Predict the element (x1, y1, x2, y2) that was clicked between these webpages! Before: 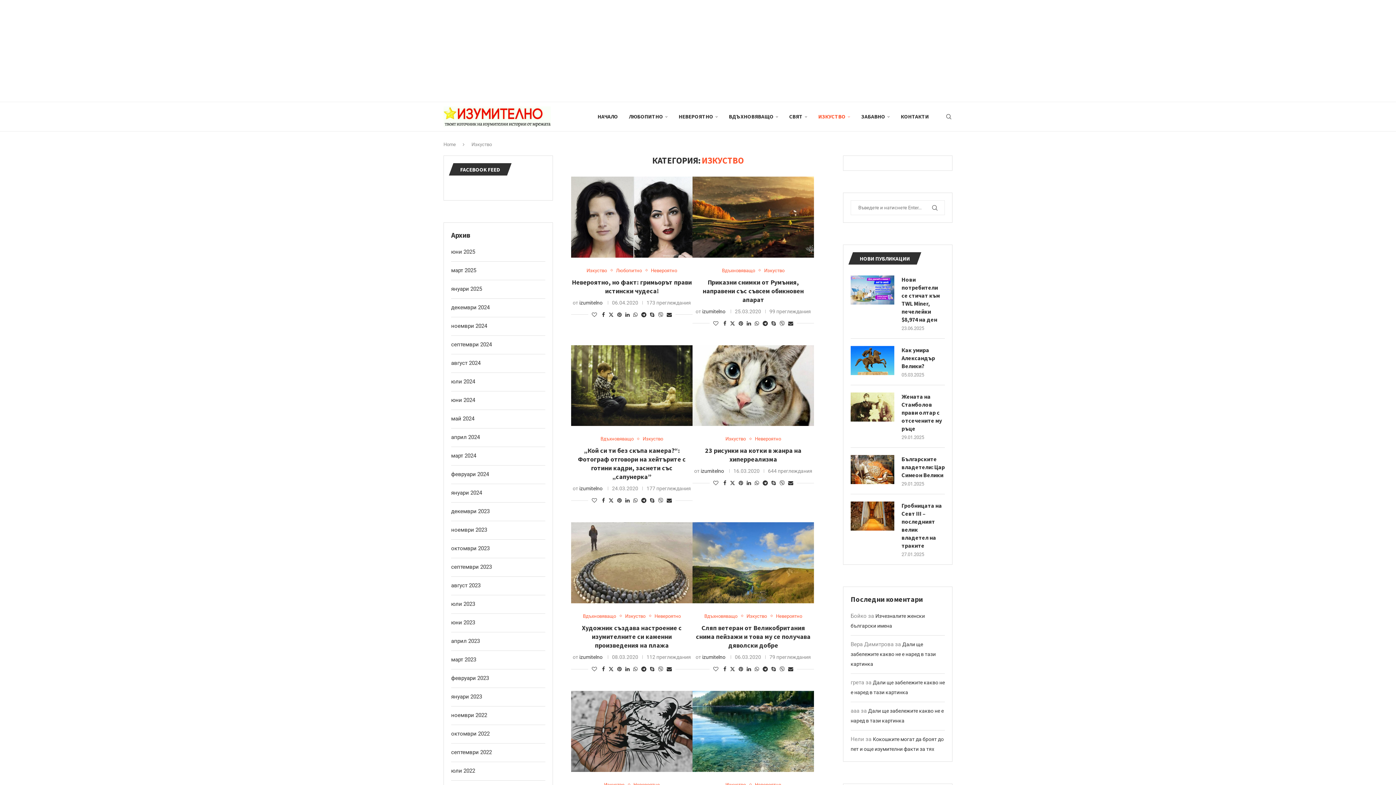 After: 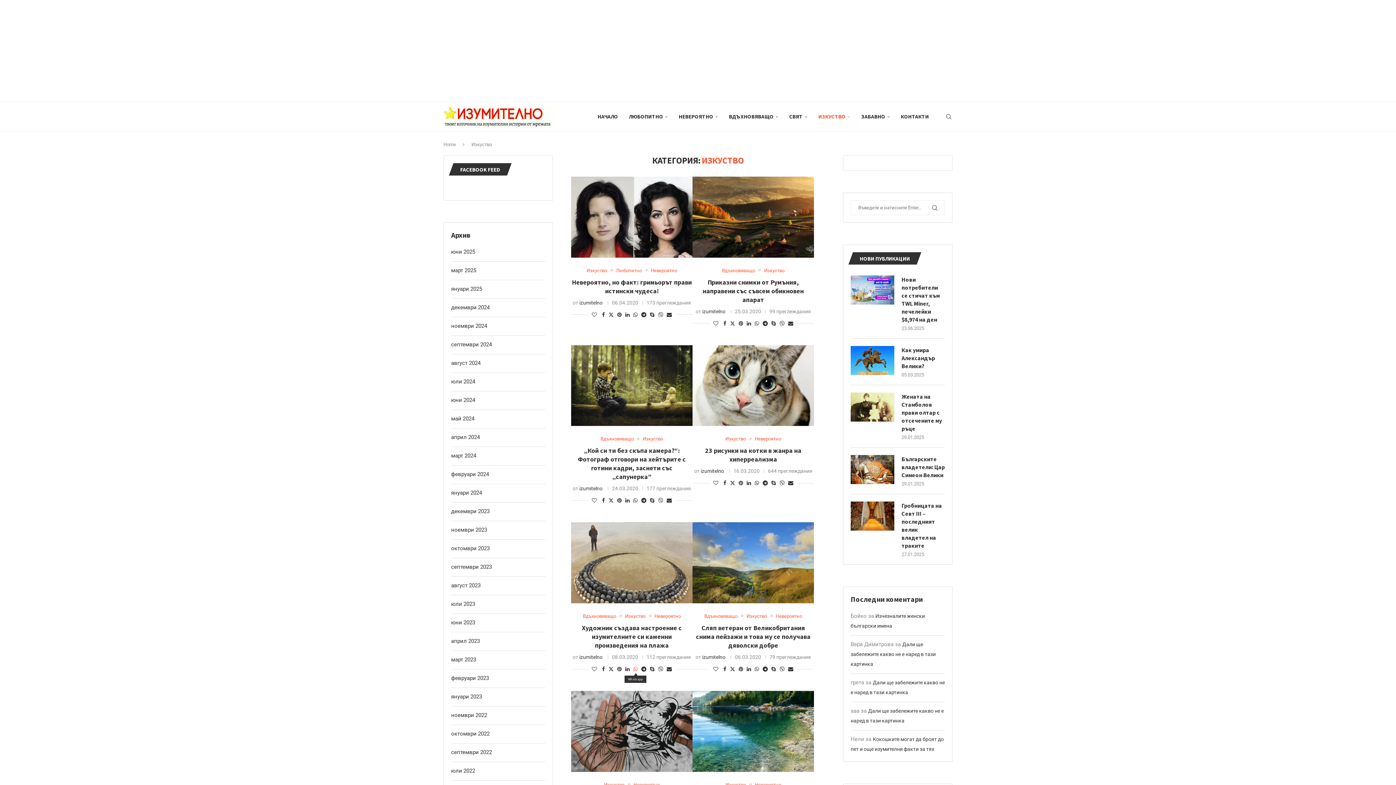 Action: label: Share on Whatsapp bbox: (633, 666, 637, 672)